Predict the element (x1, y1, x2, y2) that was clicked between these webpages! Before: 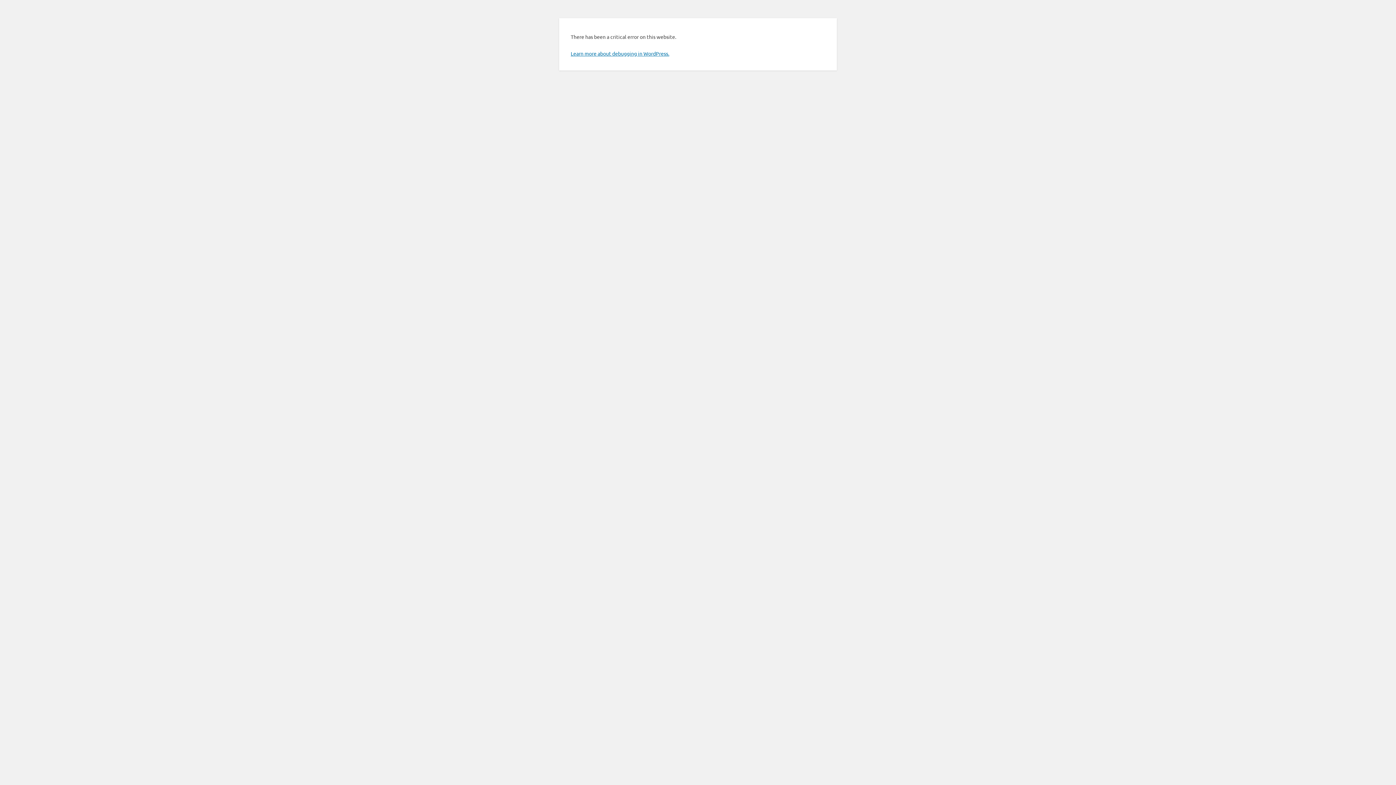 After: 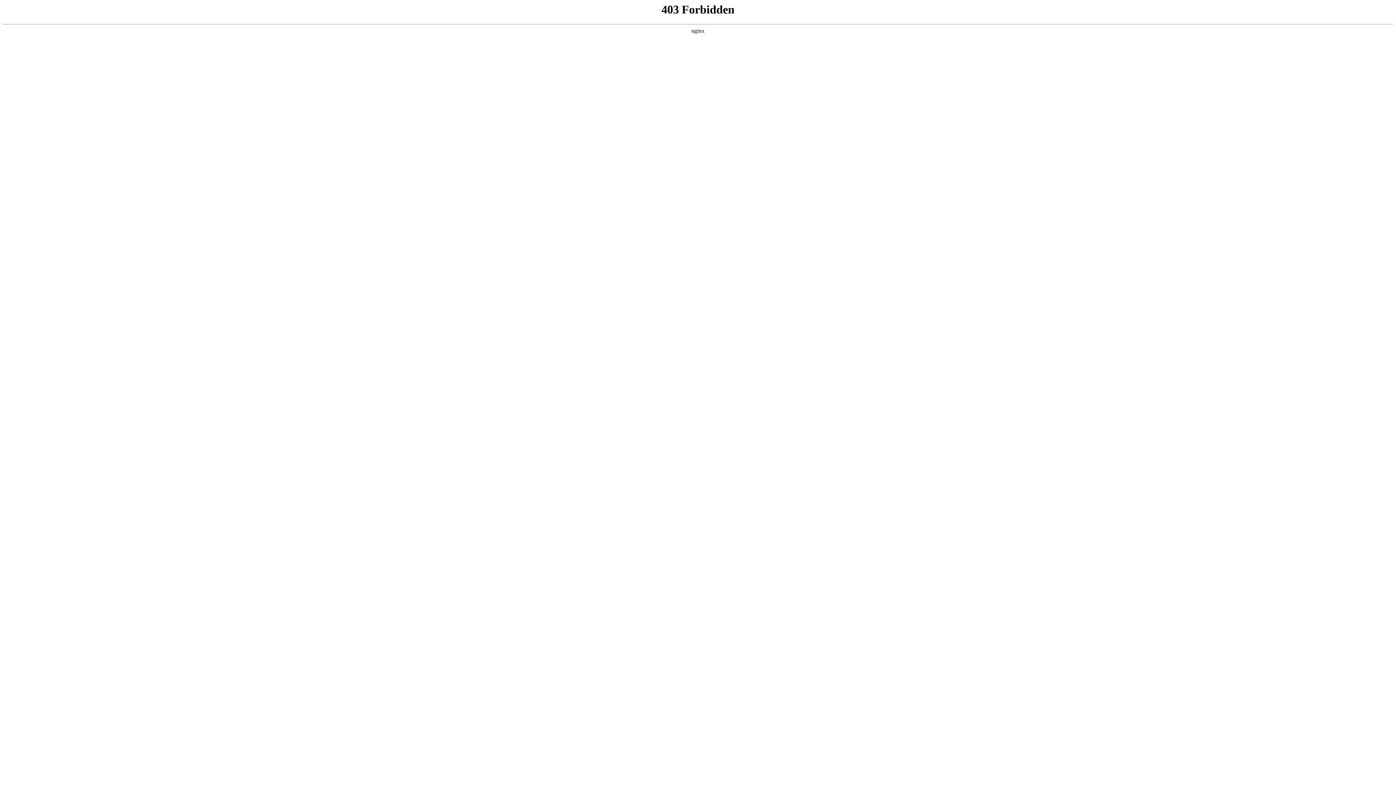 Action: bbox: (570, 50, 669, 56) label: Learn more about debugging in WordPress.